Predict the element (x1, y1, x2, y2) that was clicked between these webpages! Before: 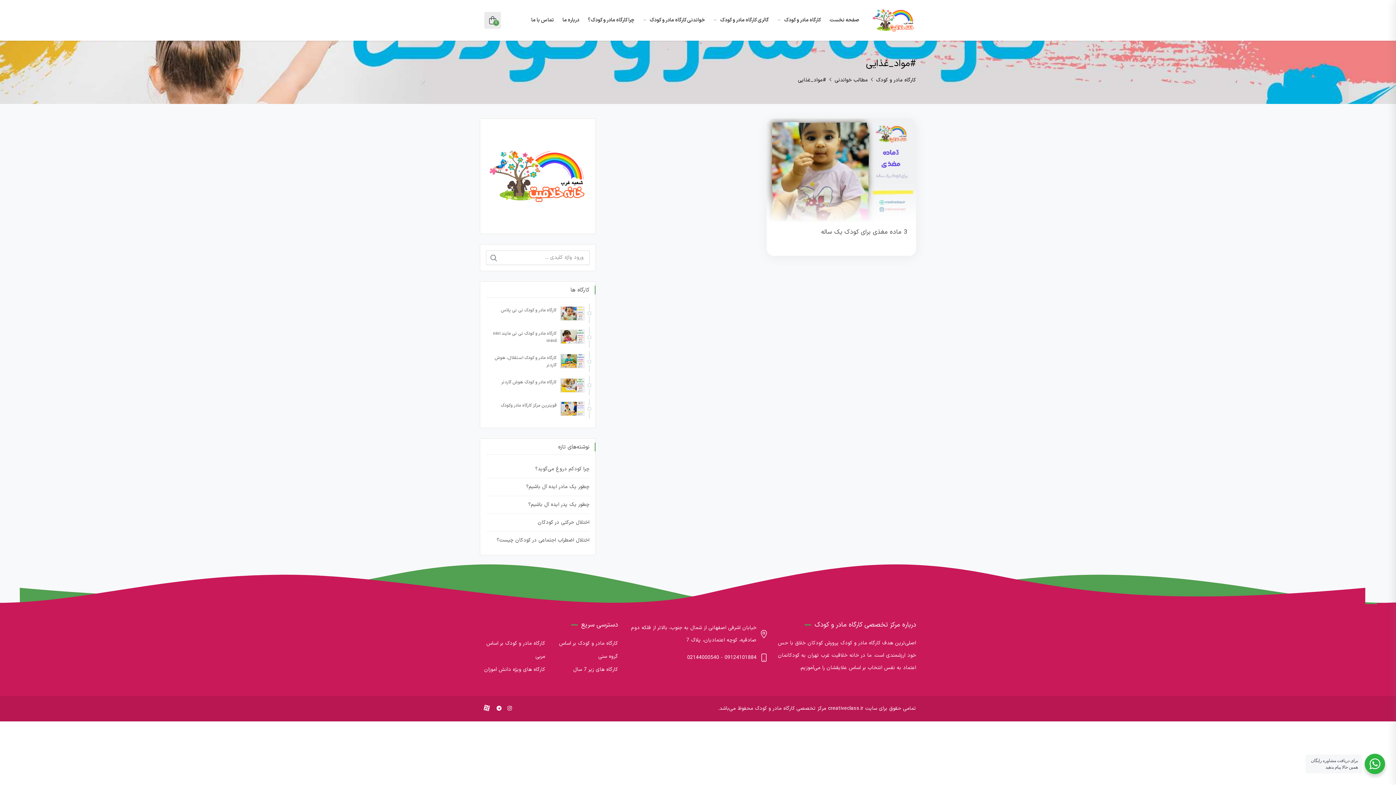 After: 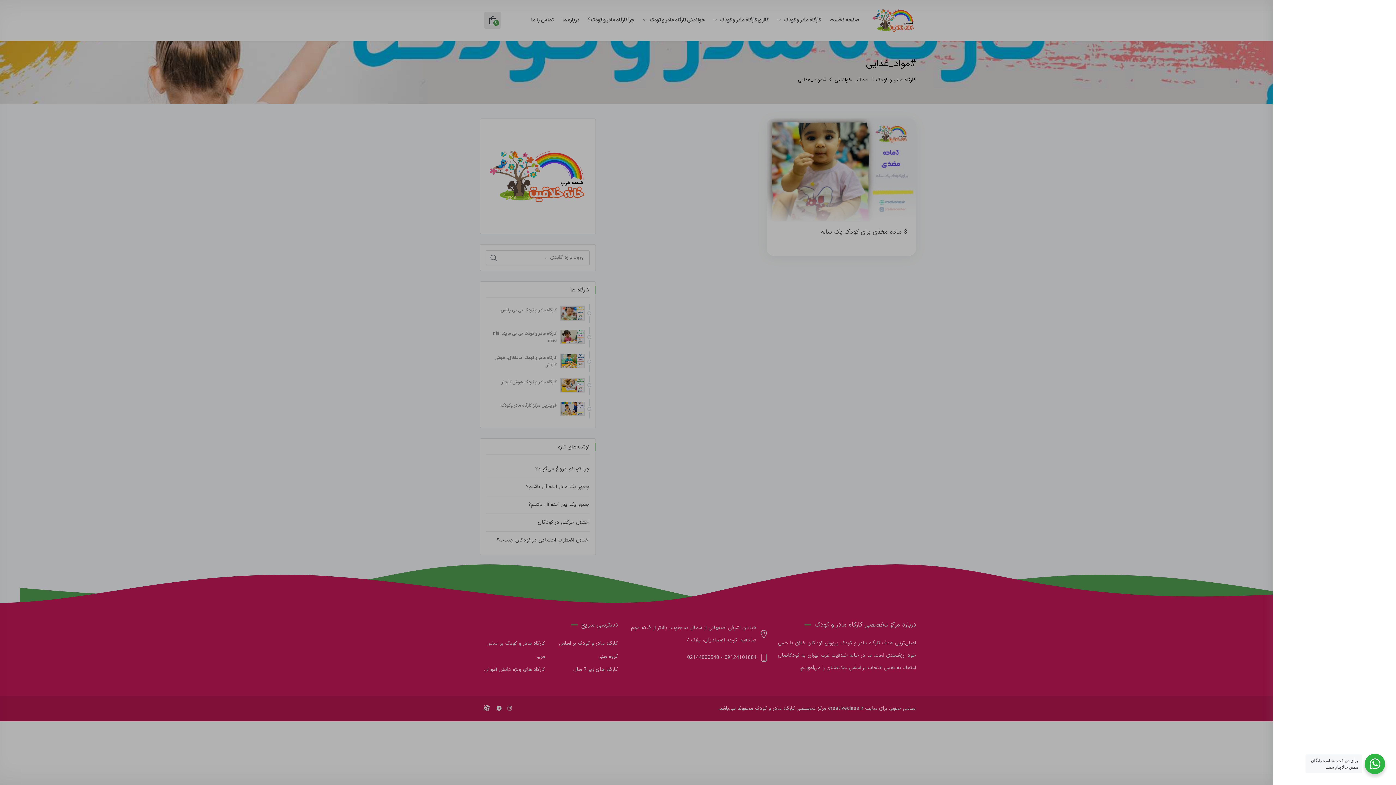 Action: label: 0 bbox: (484, 12, 501, 28)